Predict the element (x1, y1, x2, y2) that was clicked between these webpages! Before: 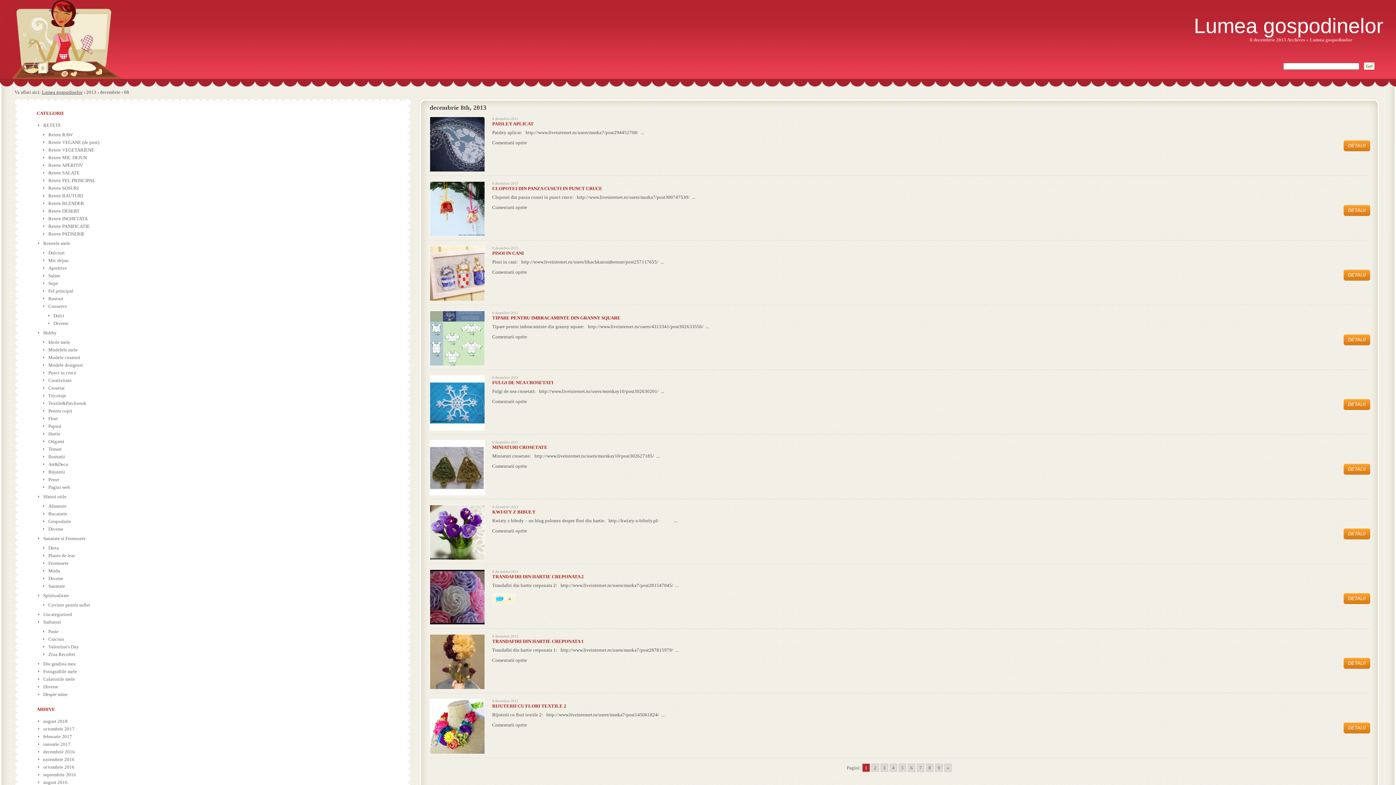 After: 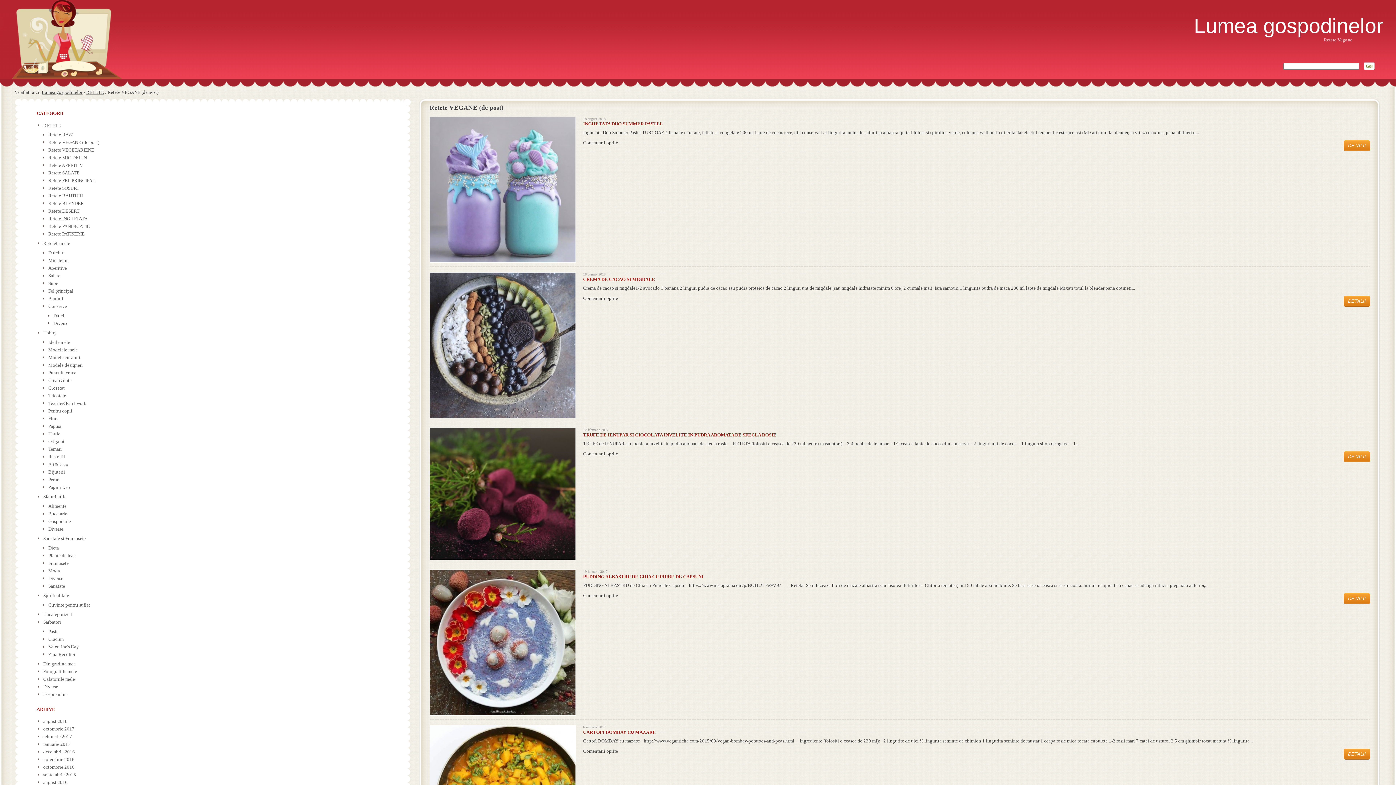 Action: label: Retete VEGANE (de post) bbox: (48, 139, 99, 145)